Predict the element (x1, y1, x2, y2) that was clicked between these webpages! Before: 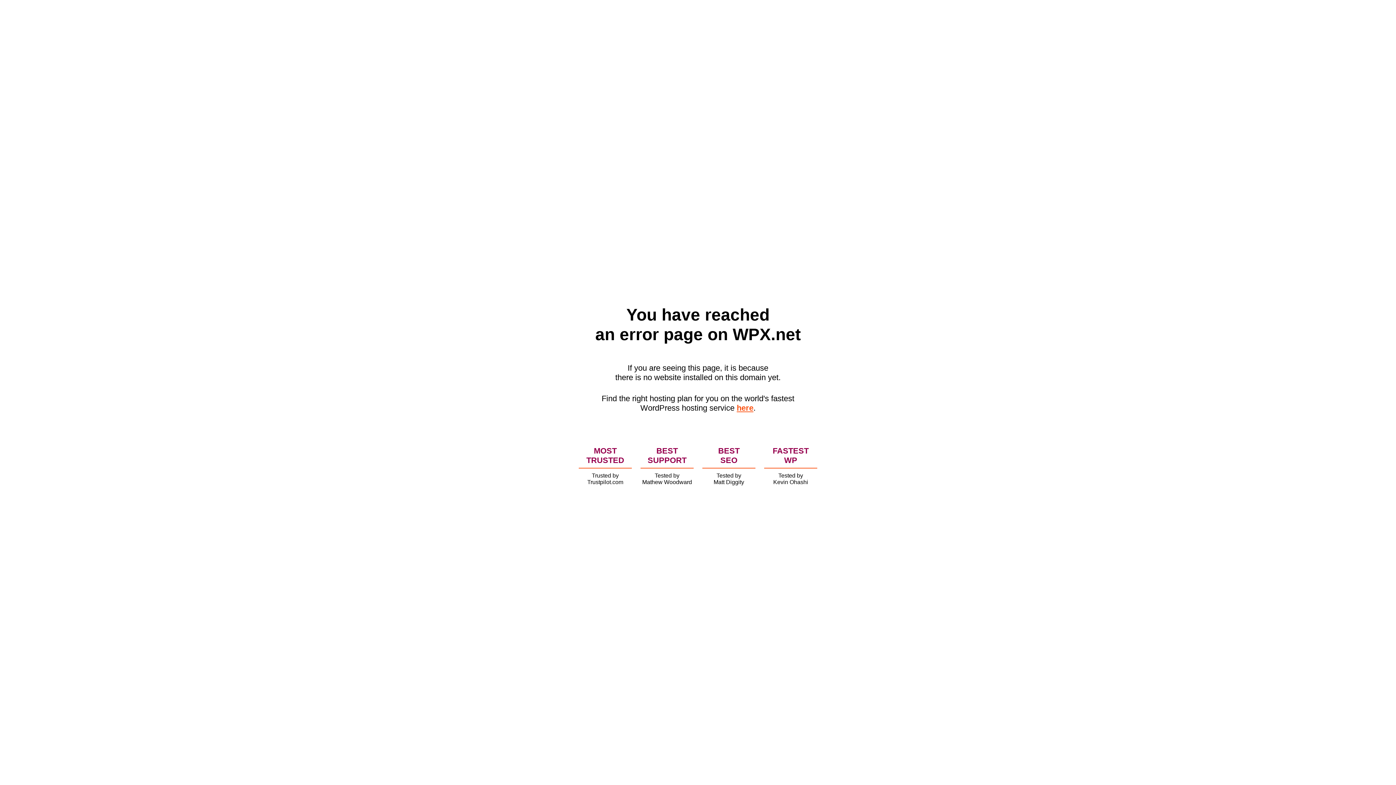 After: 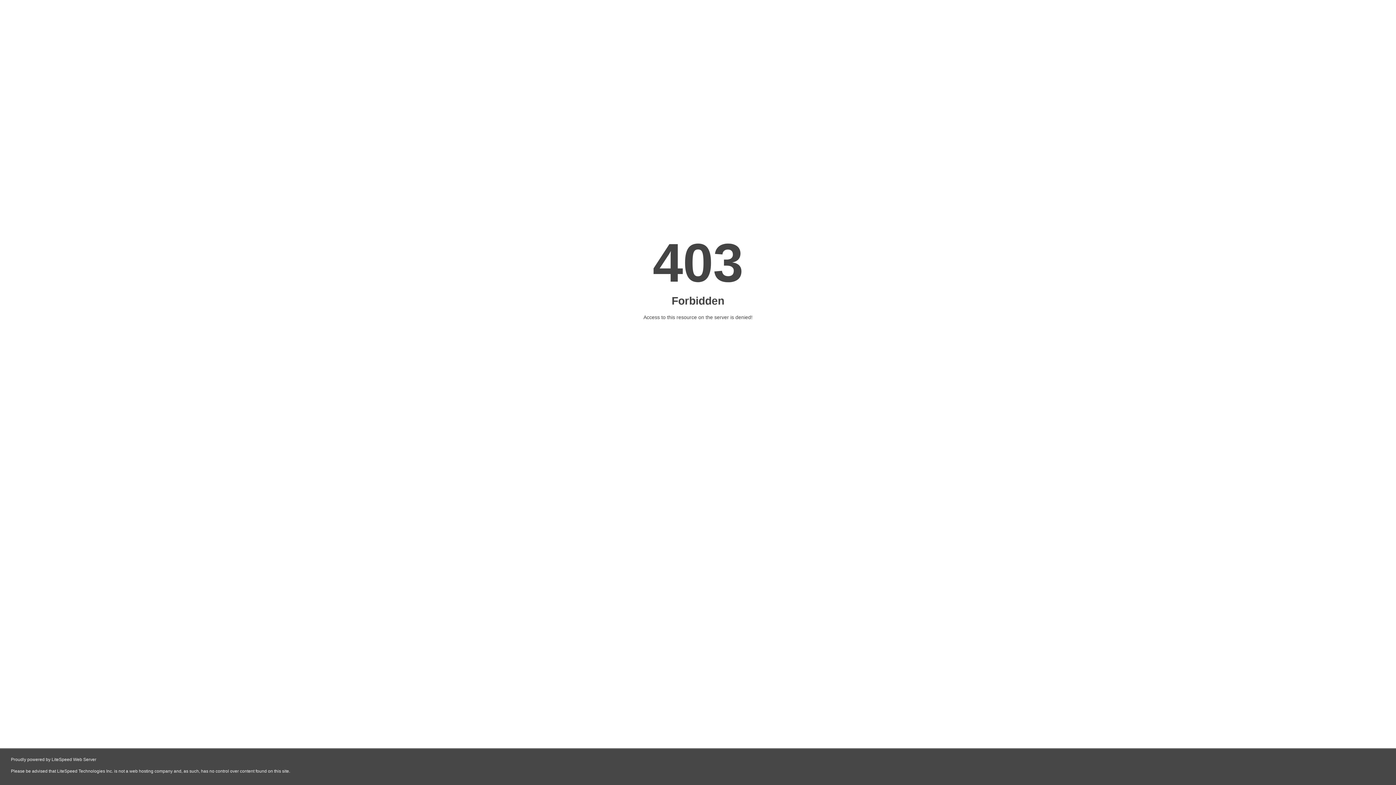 Action: bbox: (736, 403, 753, 412) label: here